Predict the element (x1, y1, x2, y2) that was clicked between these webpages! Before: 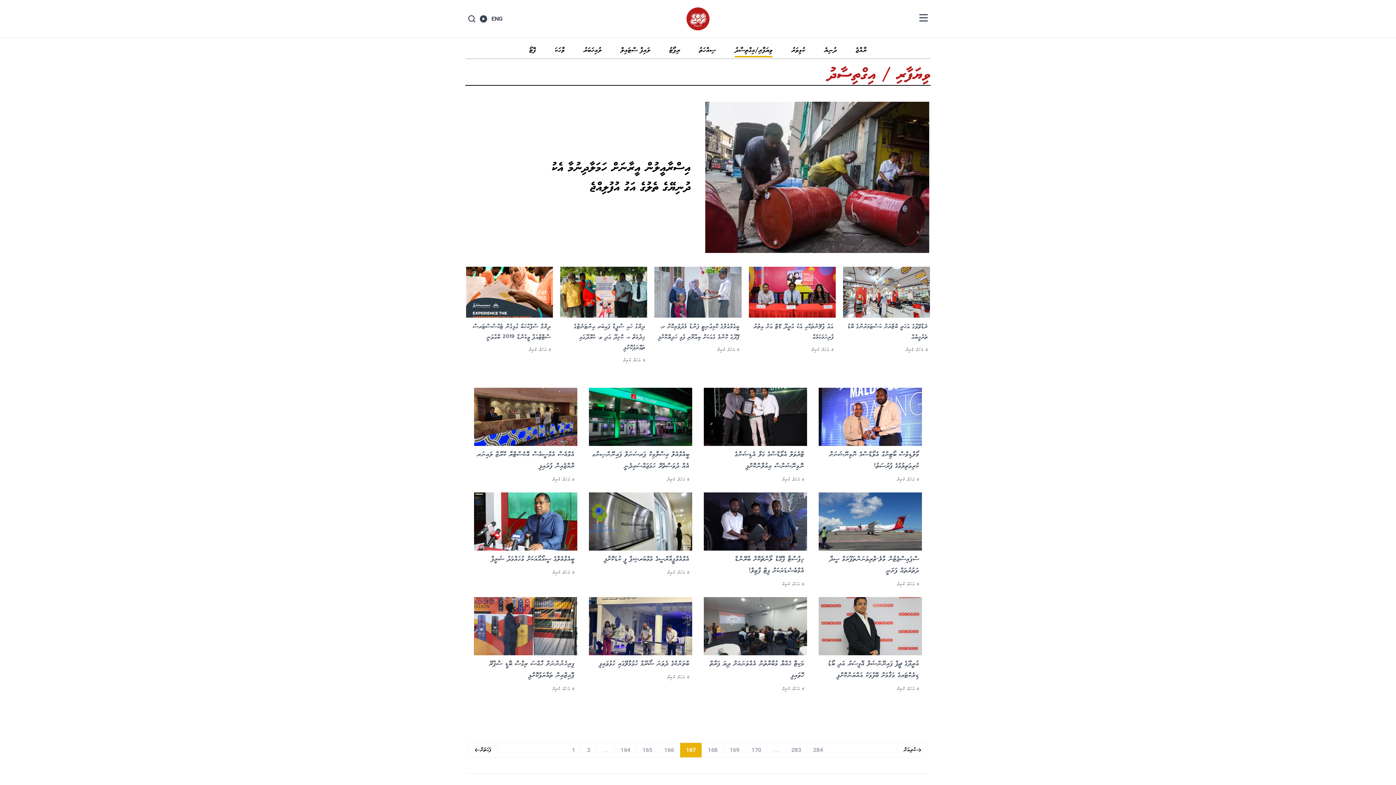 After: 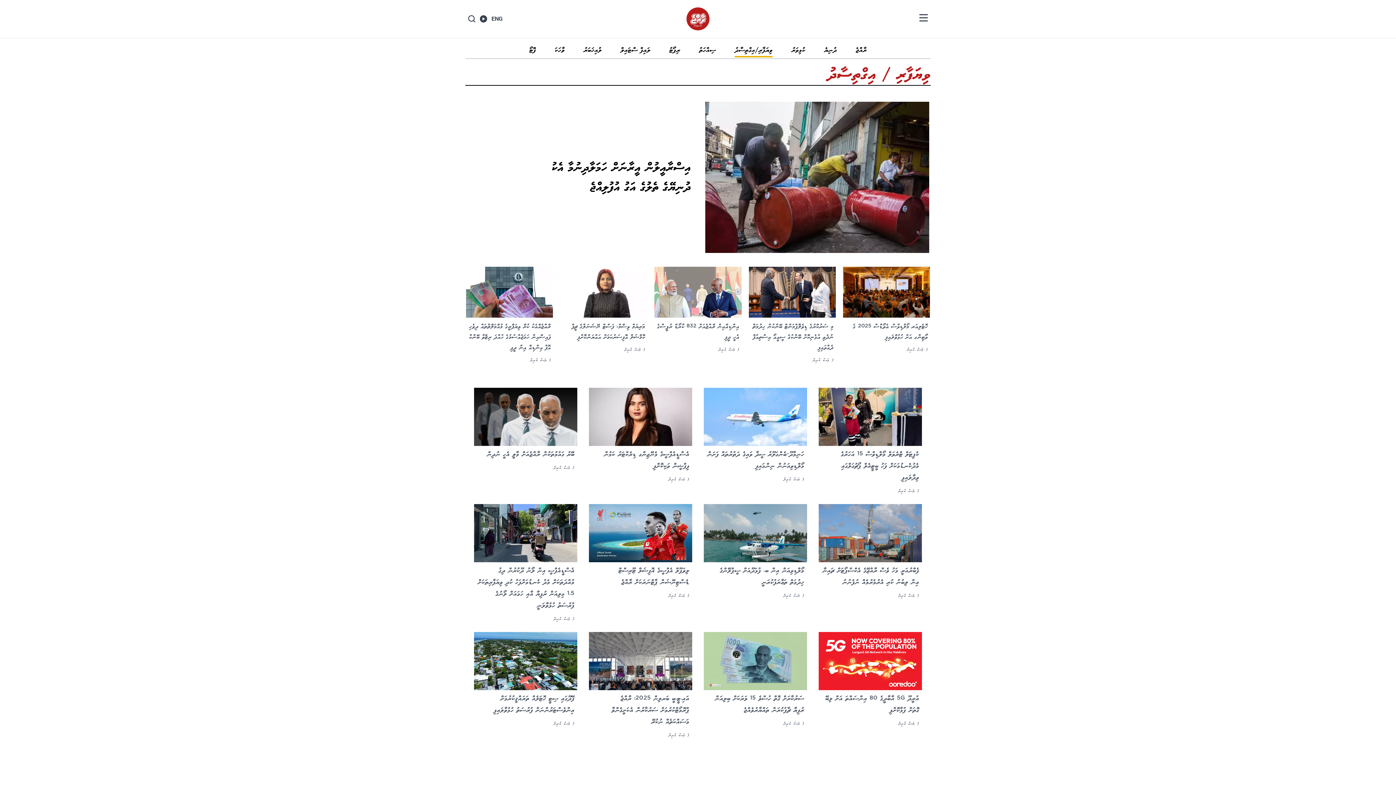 Action: bbox: (581, 743, 596, 757) label: 2